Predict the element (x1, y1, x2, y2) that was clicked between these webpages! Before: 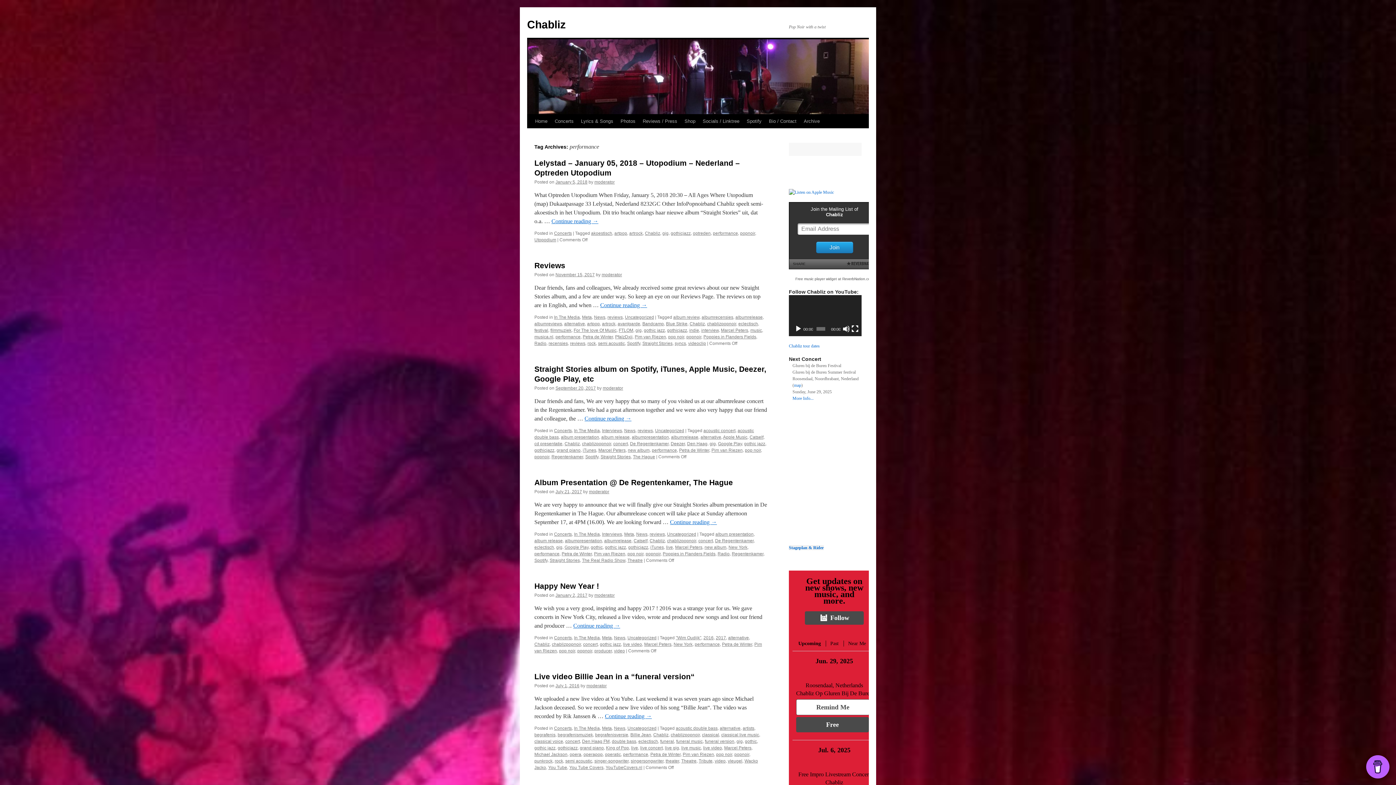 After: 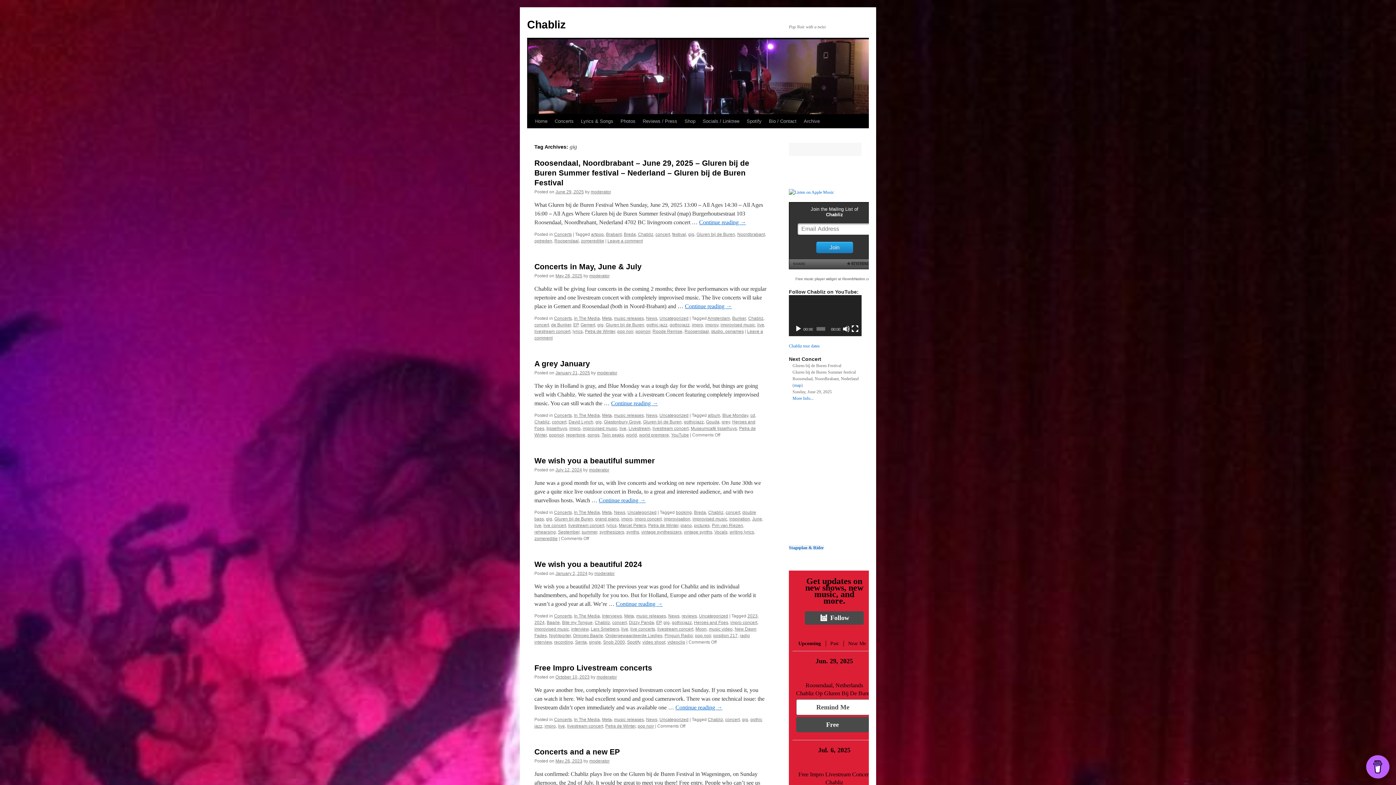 Action: bbox: (709, 441, 716, 446) label: gig